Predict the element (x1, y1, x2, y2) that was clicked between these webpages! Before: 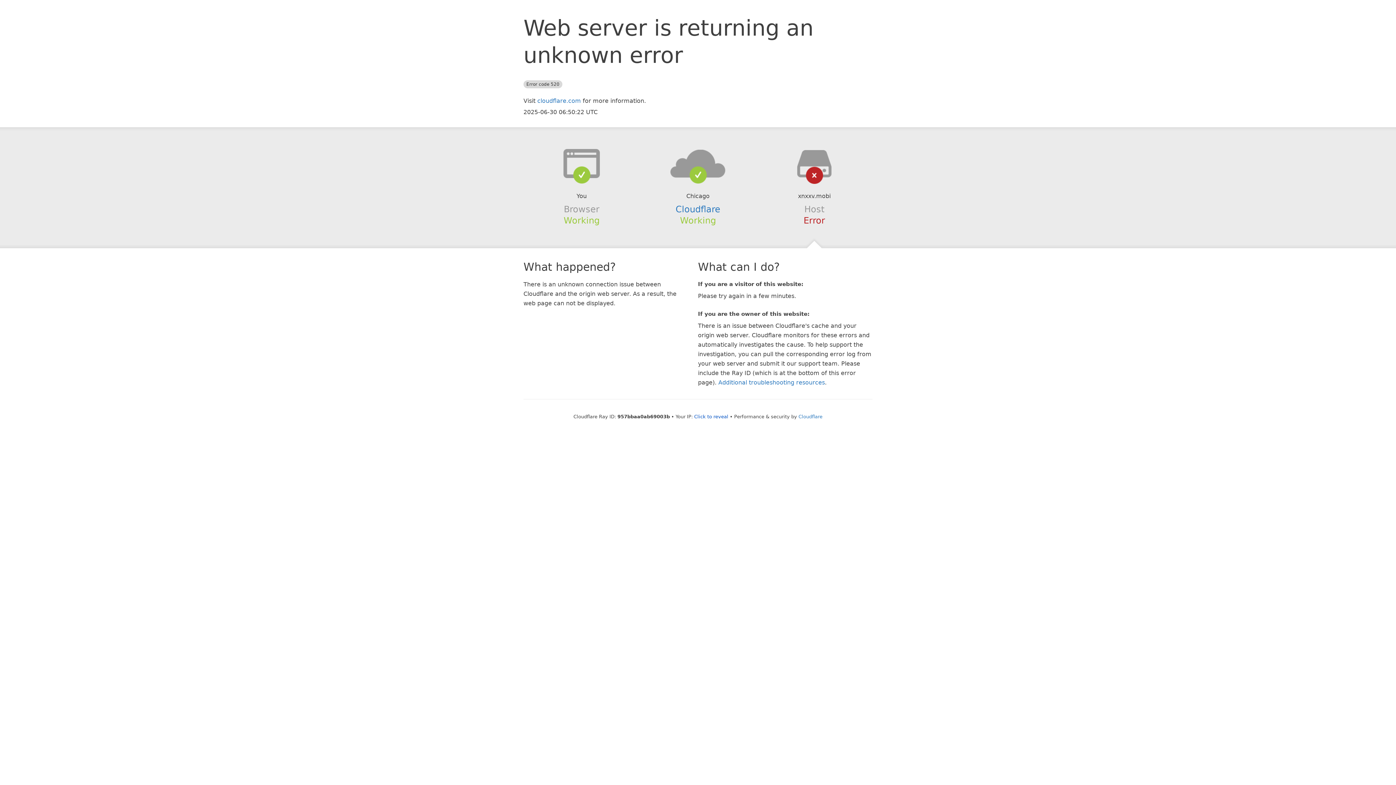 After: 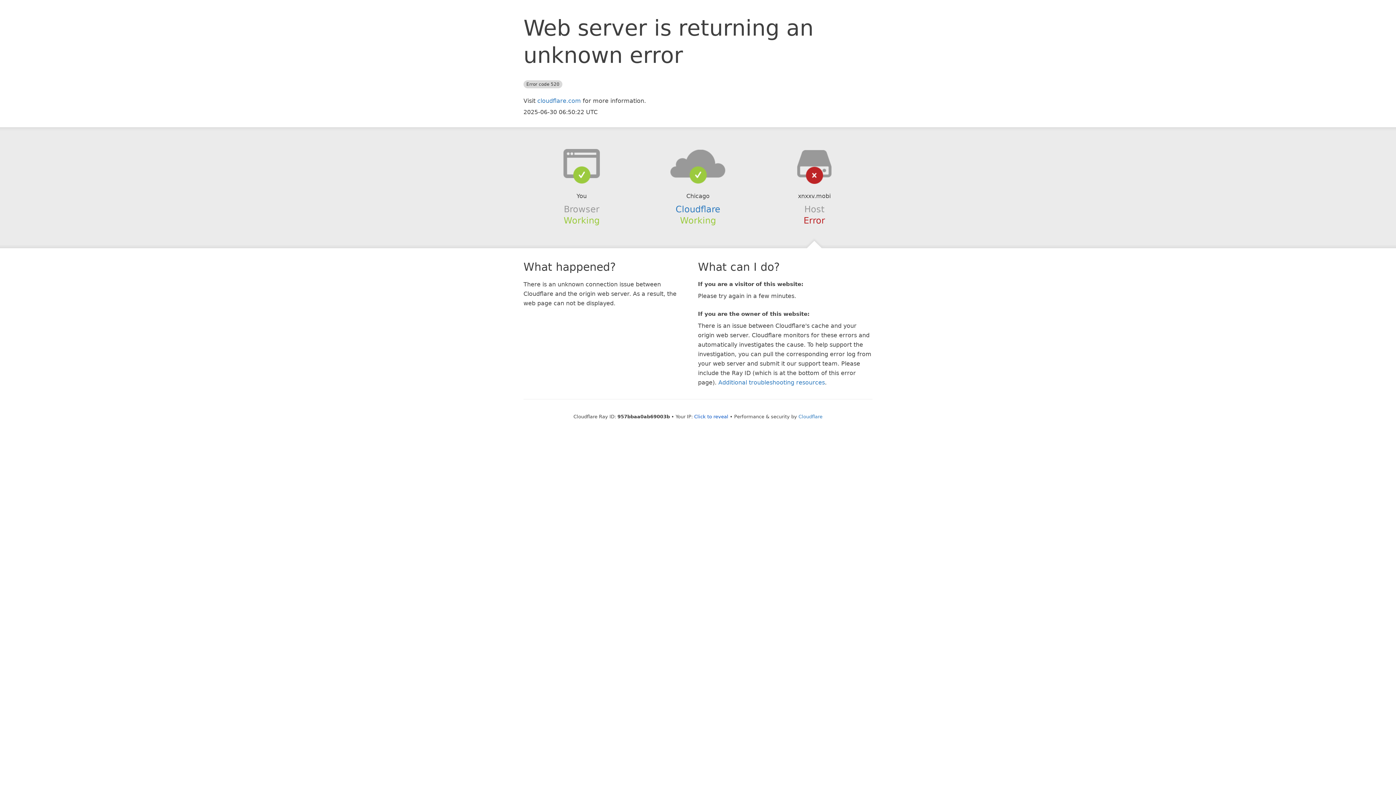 Action: bbox: (639, 148, 756, 178)